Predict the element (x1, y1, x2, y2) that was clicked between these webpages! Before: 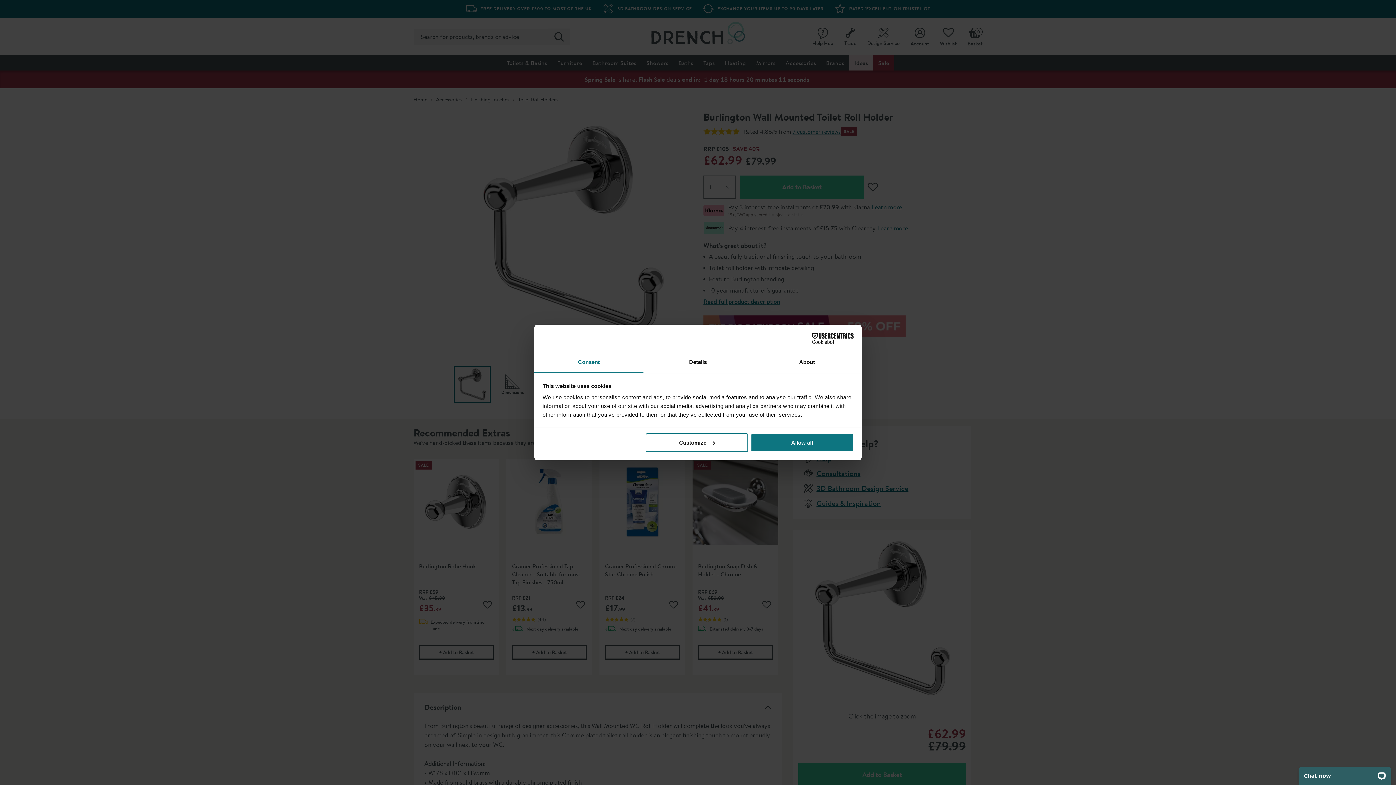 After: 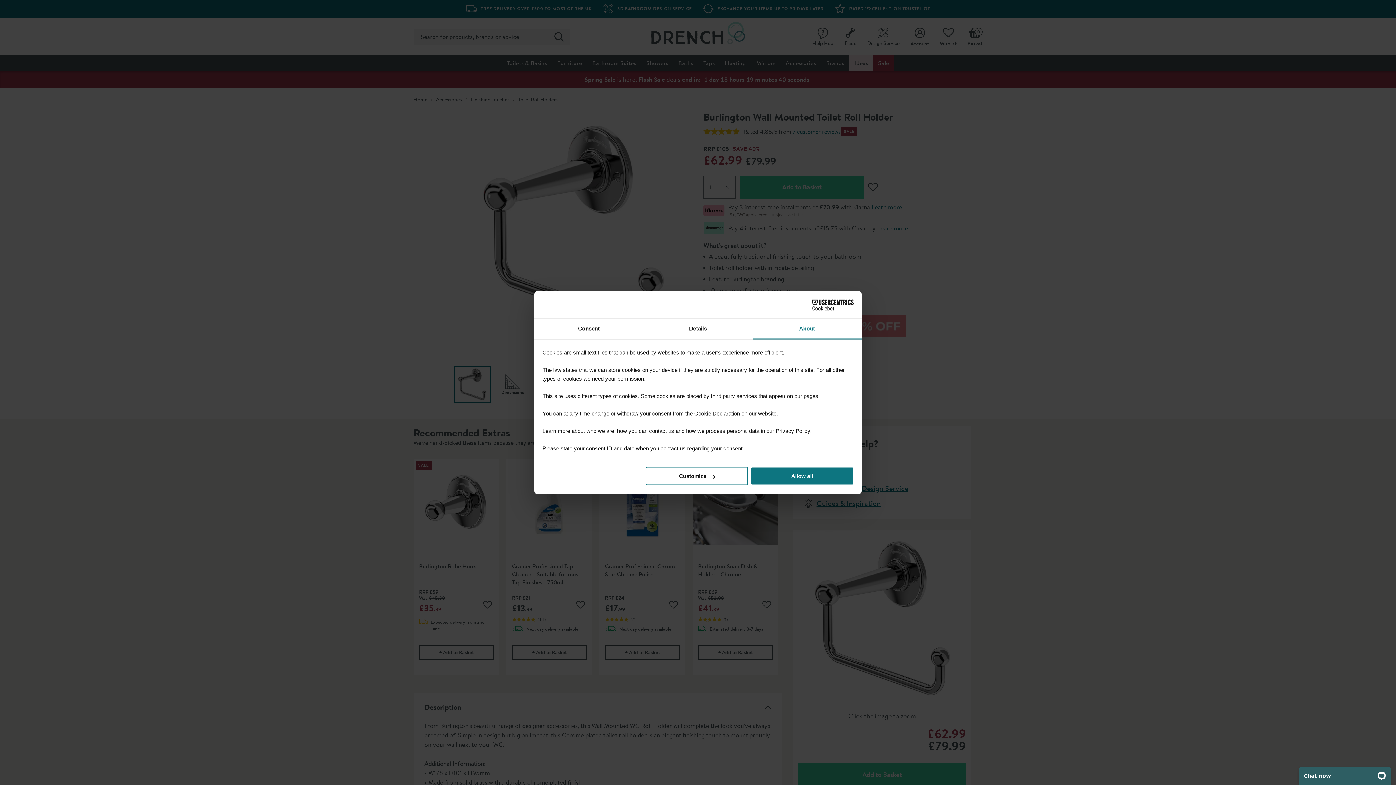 Action: bbox: (752, 352, 861, 373) label: About